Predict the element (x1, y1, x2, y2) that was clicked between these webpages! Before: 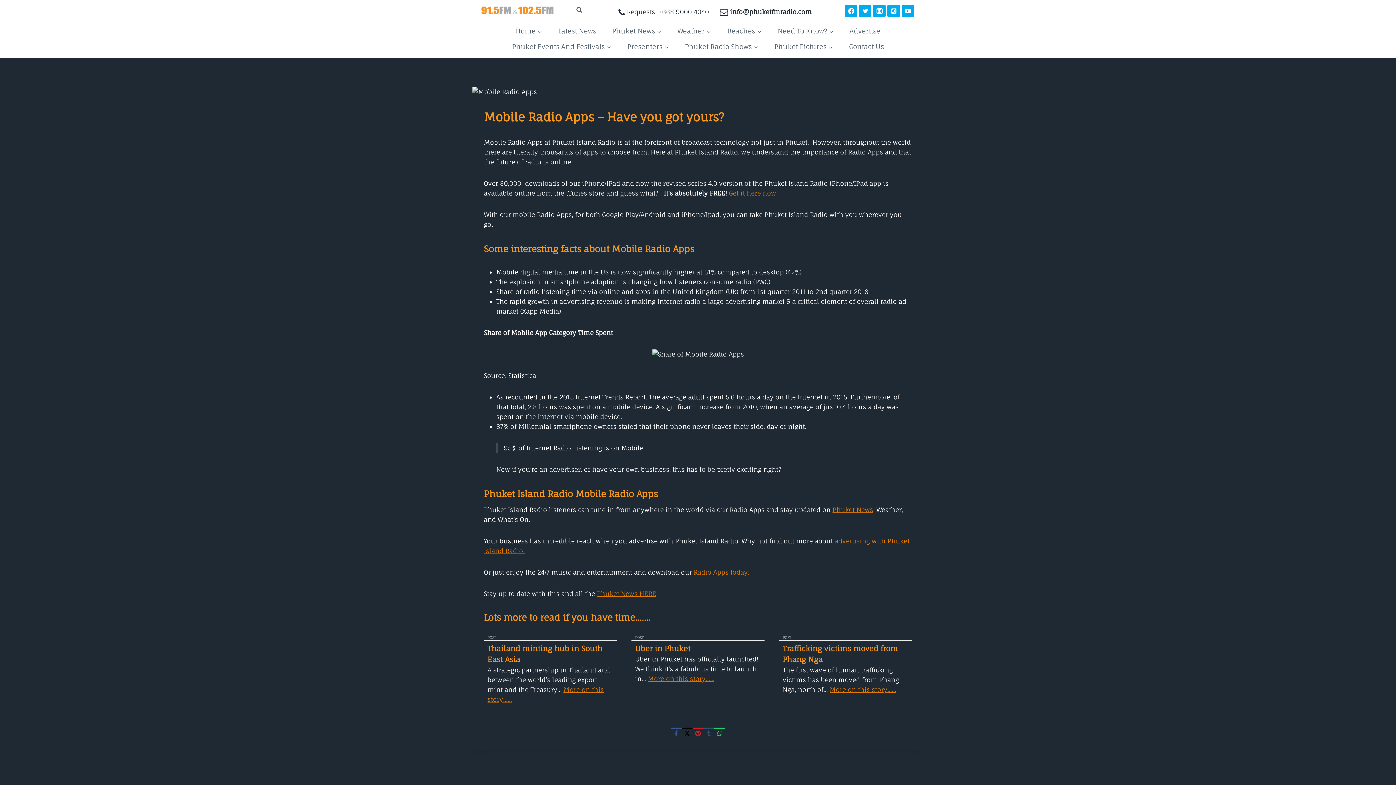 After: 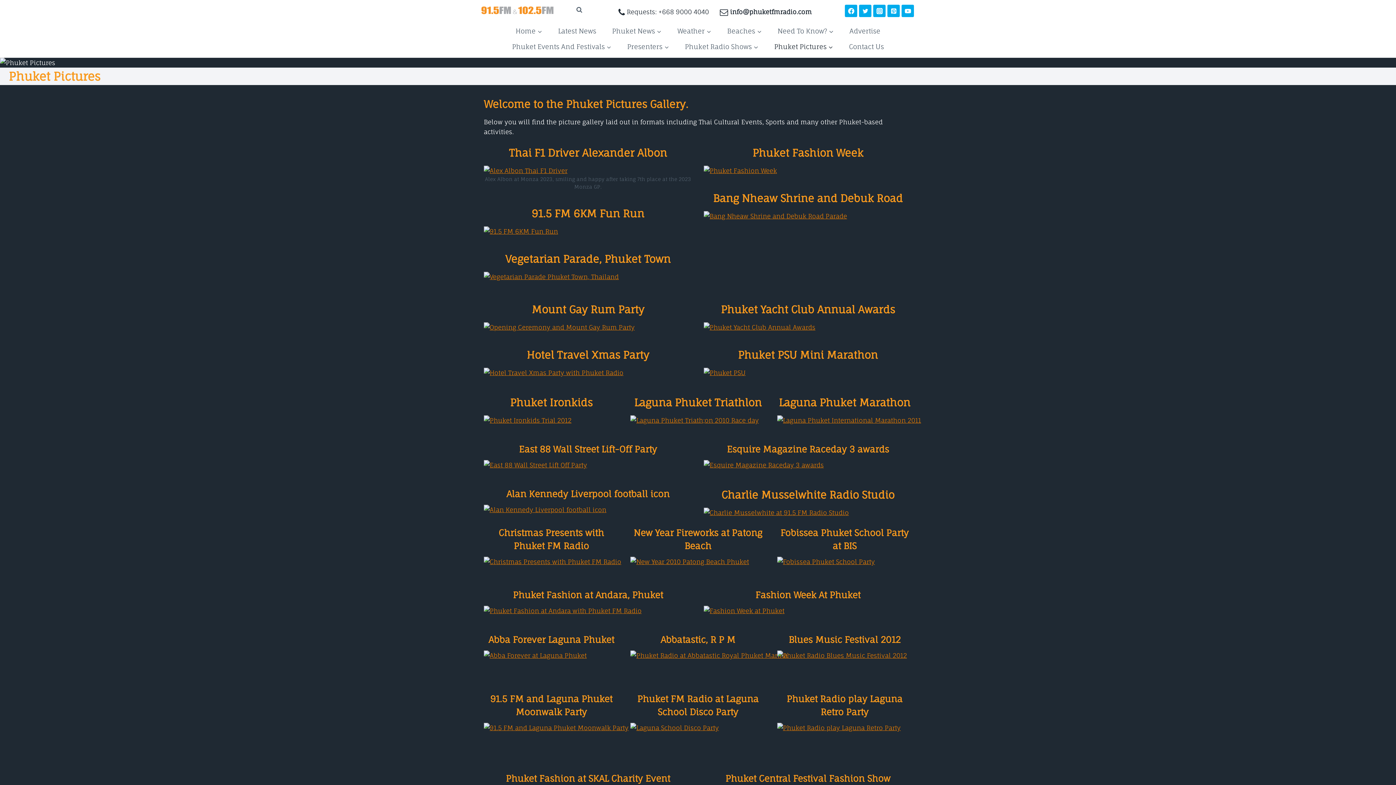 Action: label: Phuket Pictures bbox: (766, 38, 841, 54)